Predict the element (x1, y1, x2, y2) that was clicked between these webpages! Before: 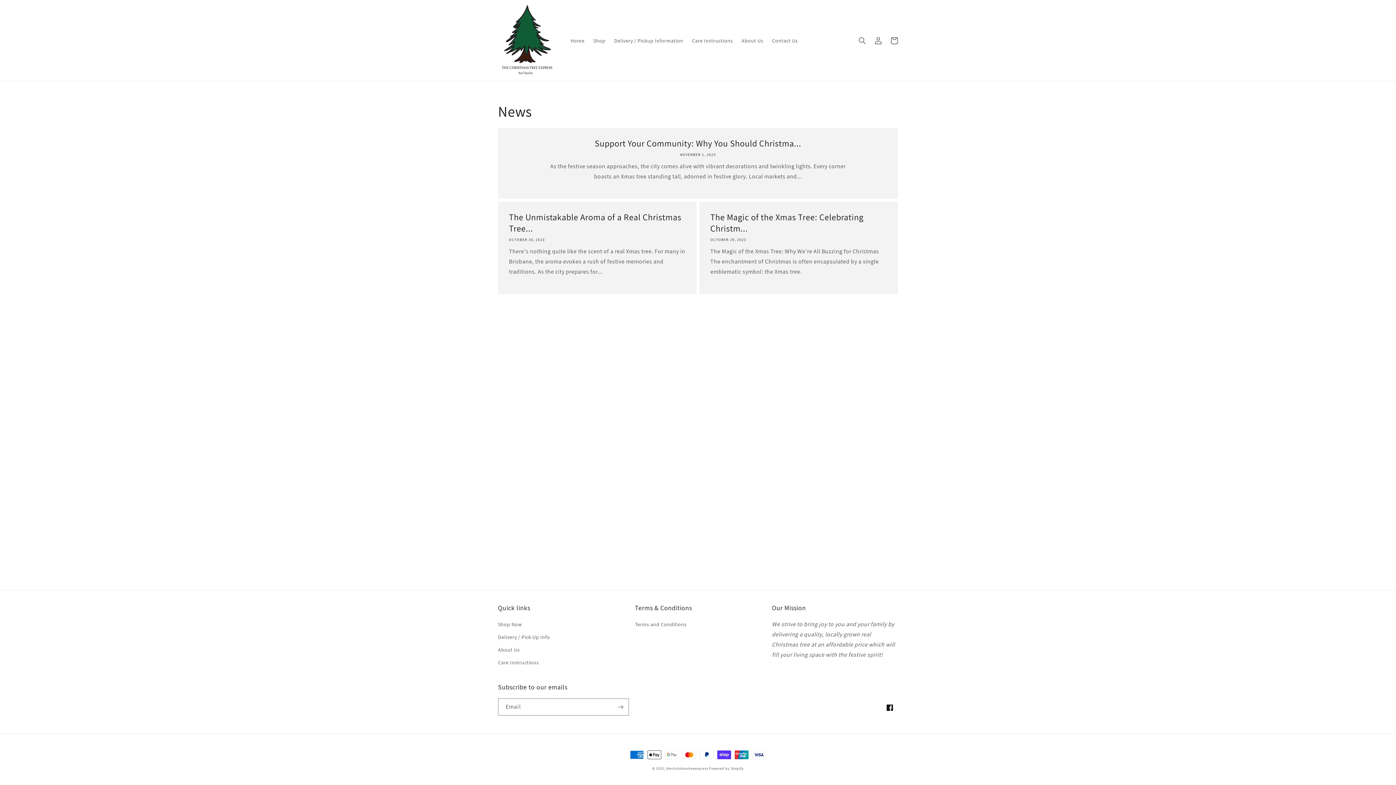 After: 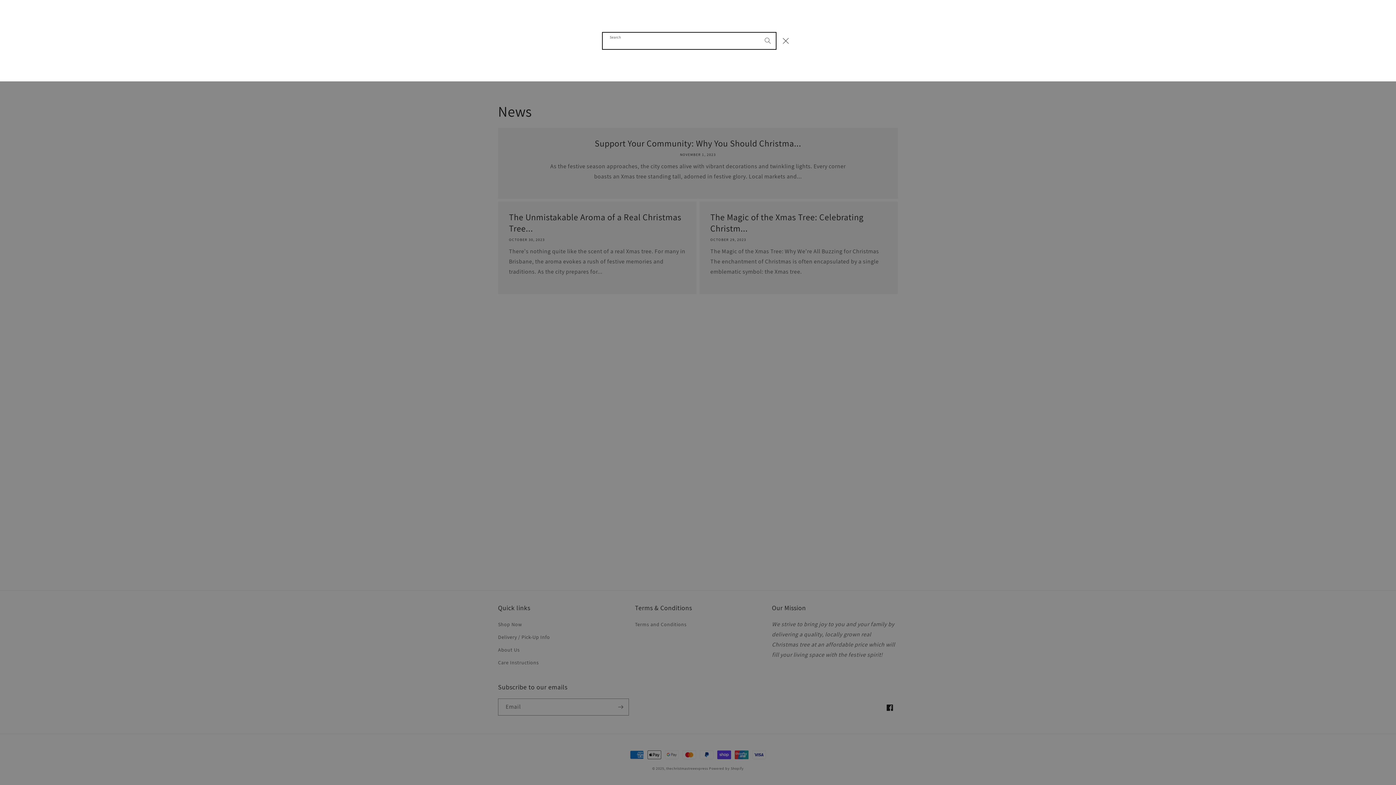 Action: bbox: (854, 32, 870, 48) label: Search